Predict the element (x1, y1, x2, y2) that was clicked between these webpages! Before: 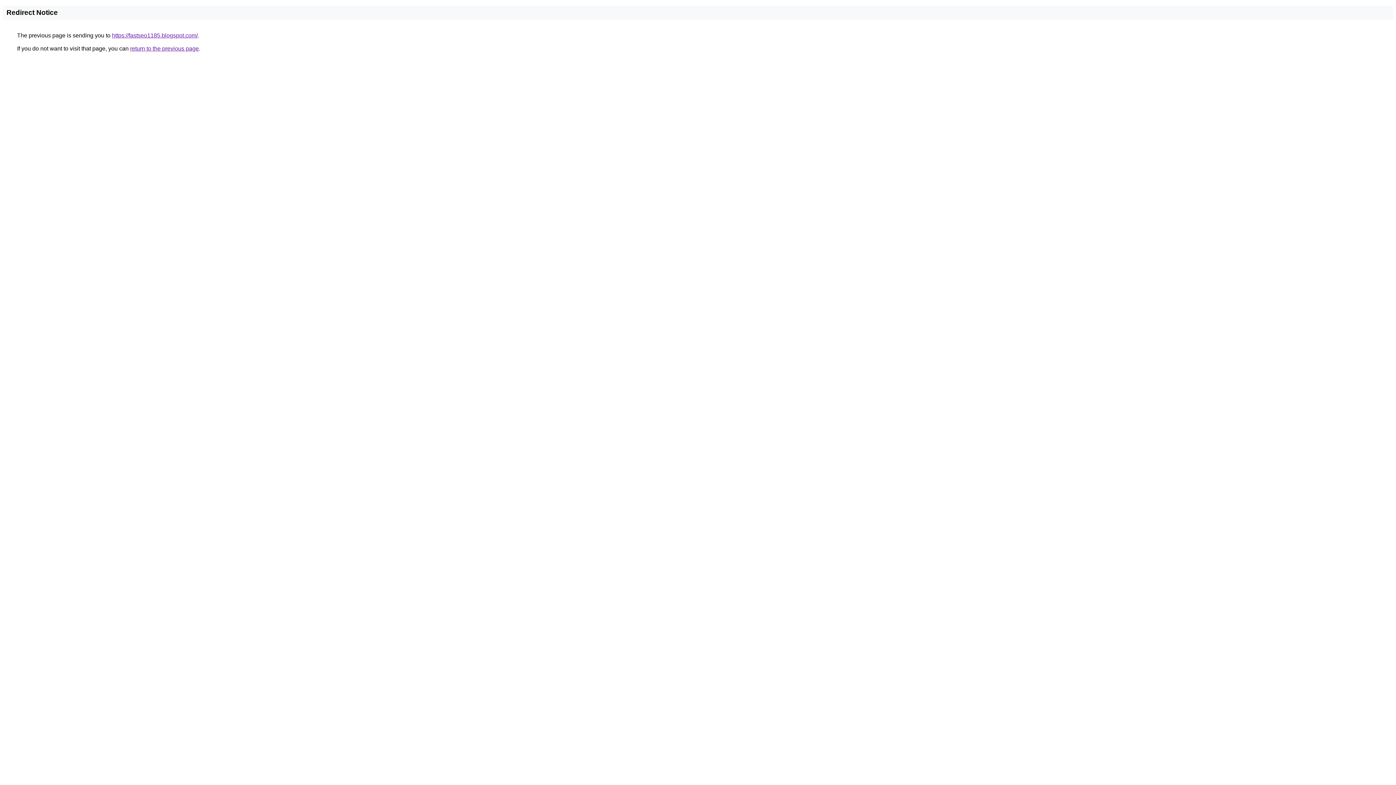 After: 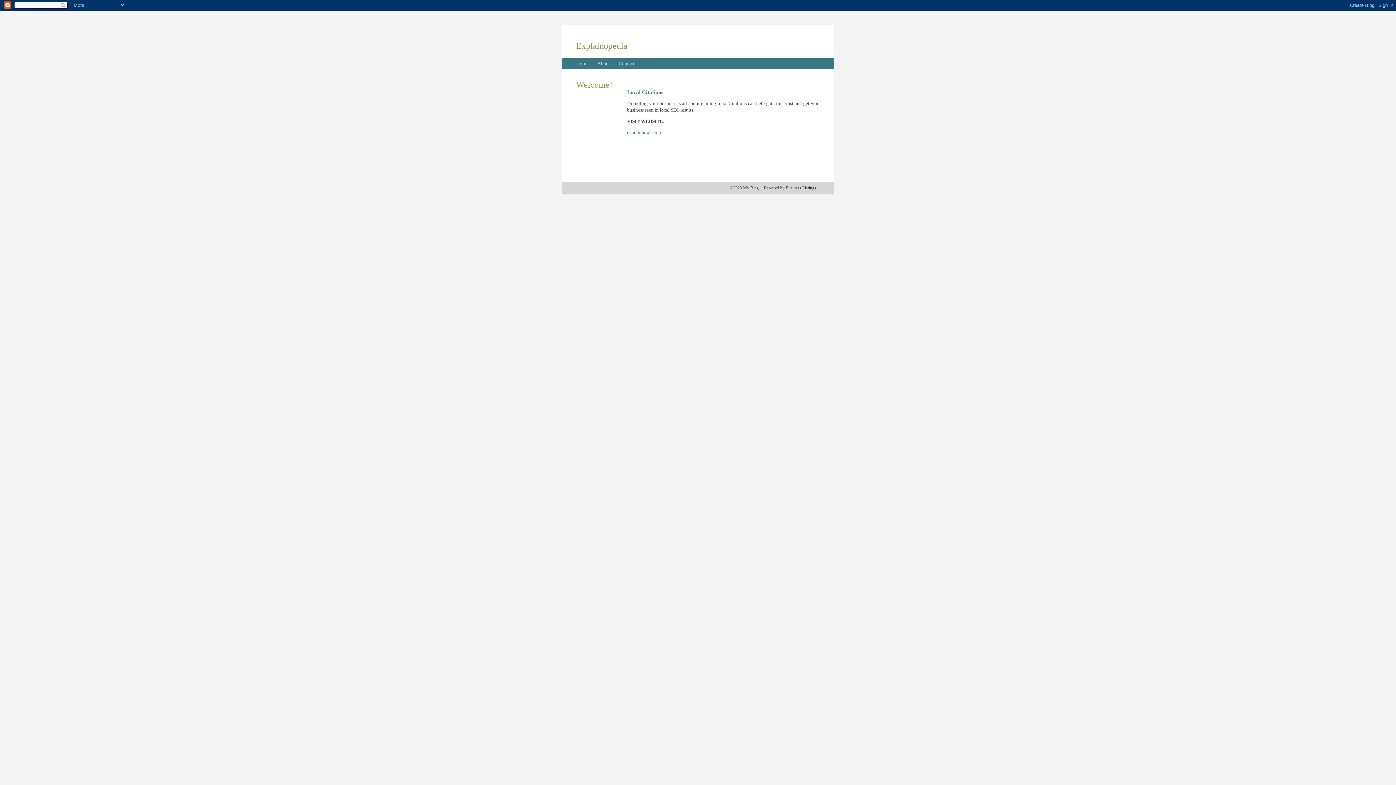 Action: label: https://fastseo1185.blogspot.com/ bbox: (112, 32, 197, 38)